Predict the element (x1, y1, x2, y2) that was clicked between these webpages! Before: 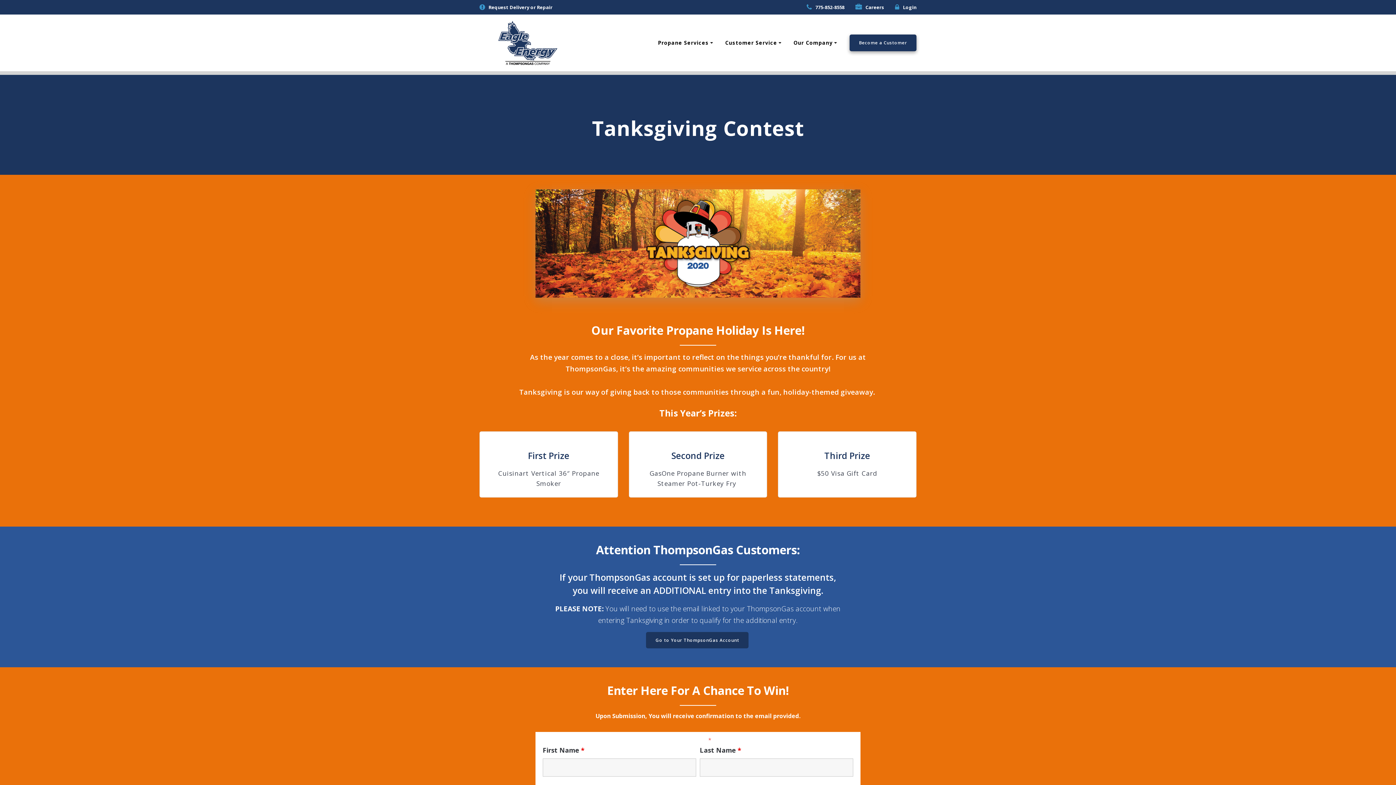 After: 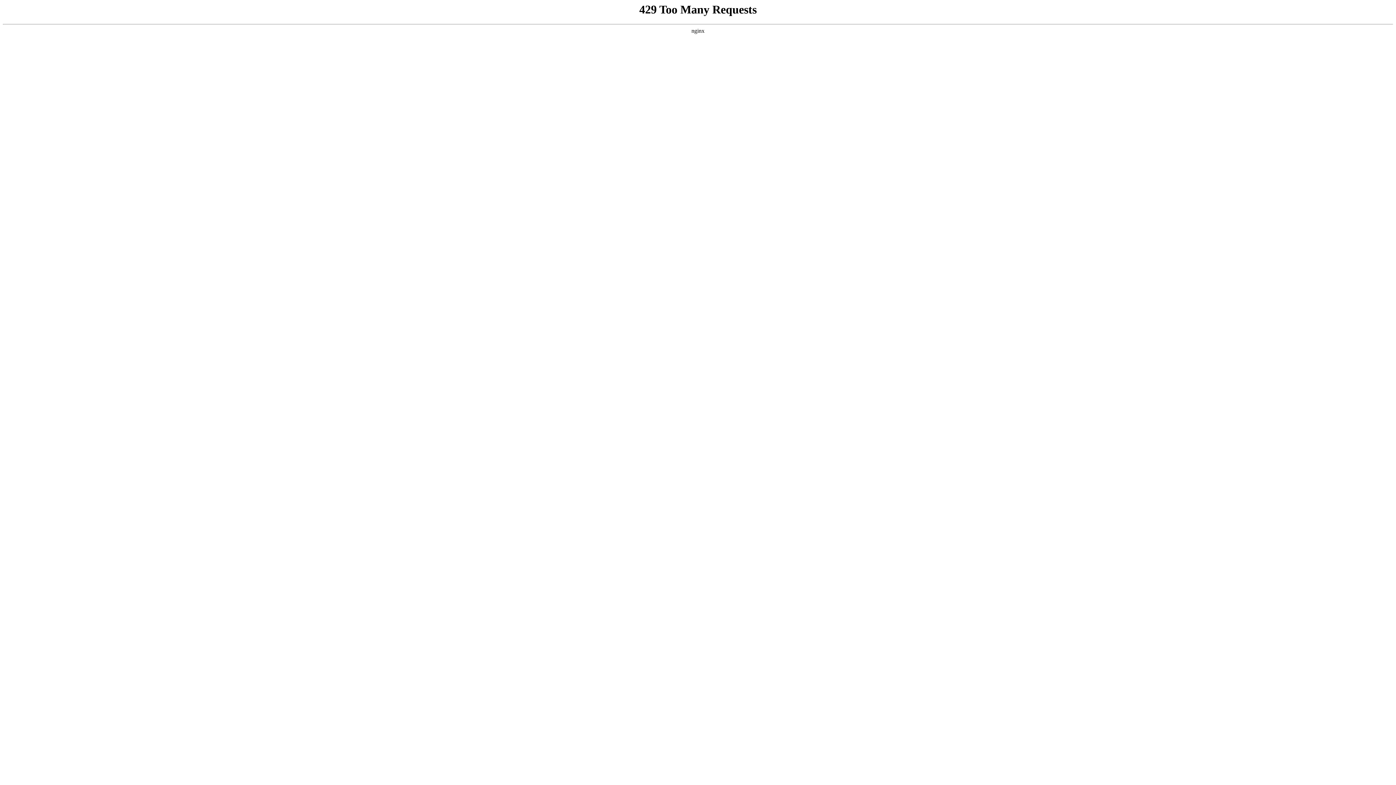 Action: bbox: (488, 4, 552, 10) label: Request Delivery or Repair